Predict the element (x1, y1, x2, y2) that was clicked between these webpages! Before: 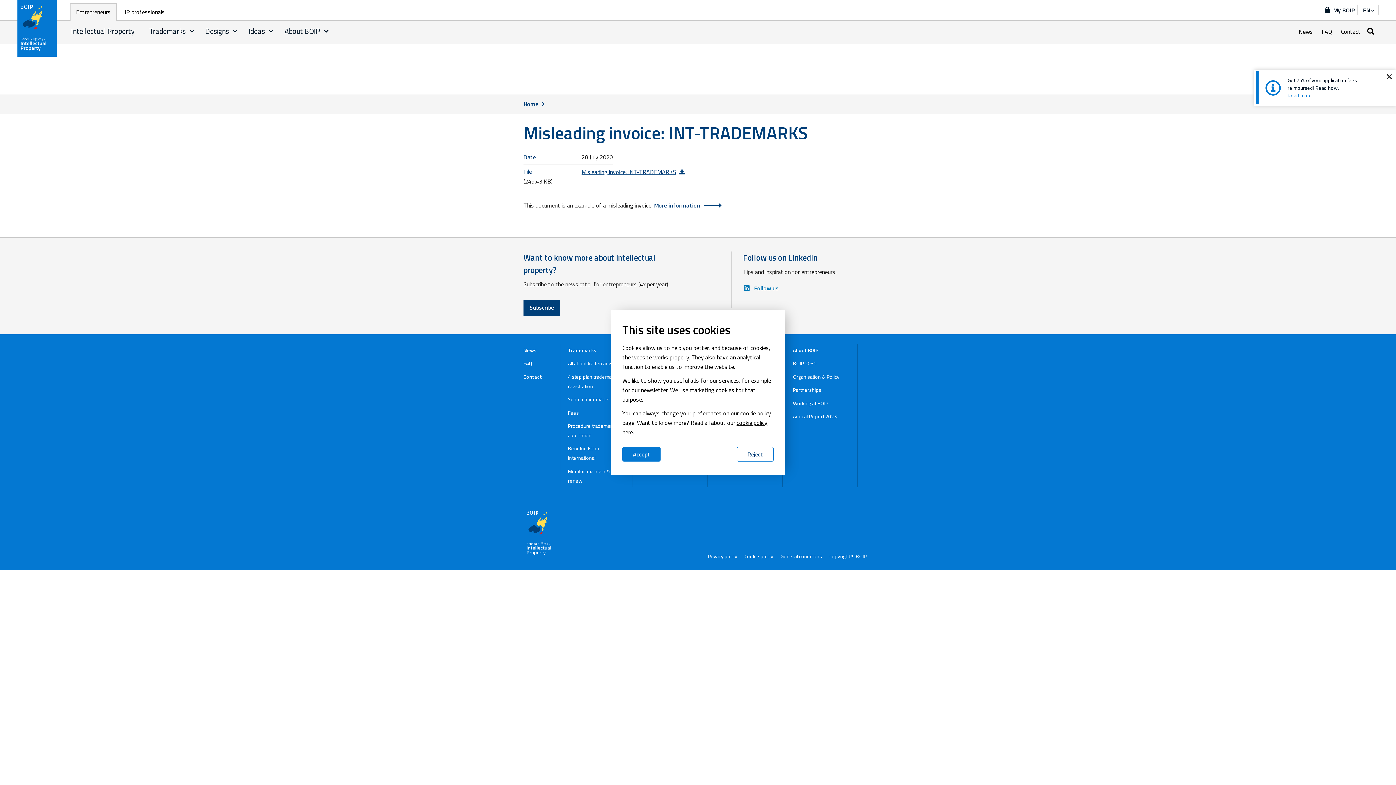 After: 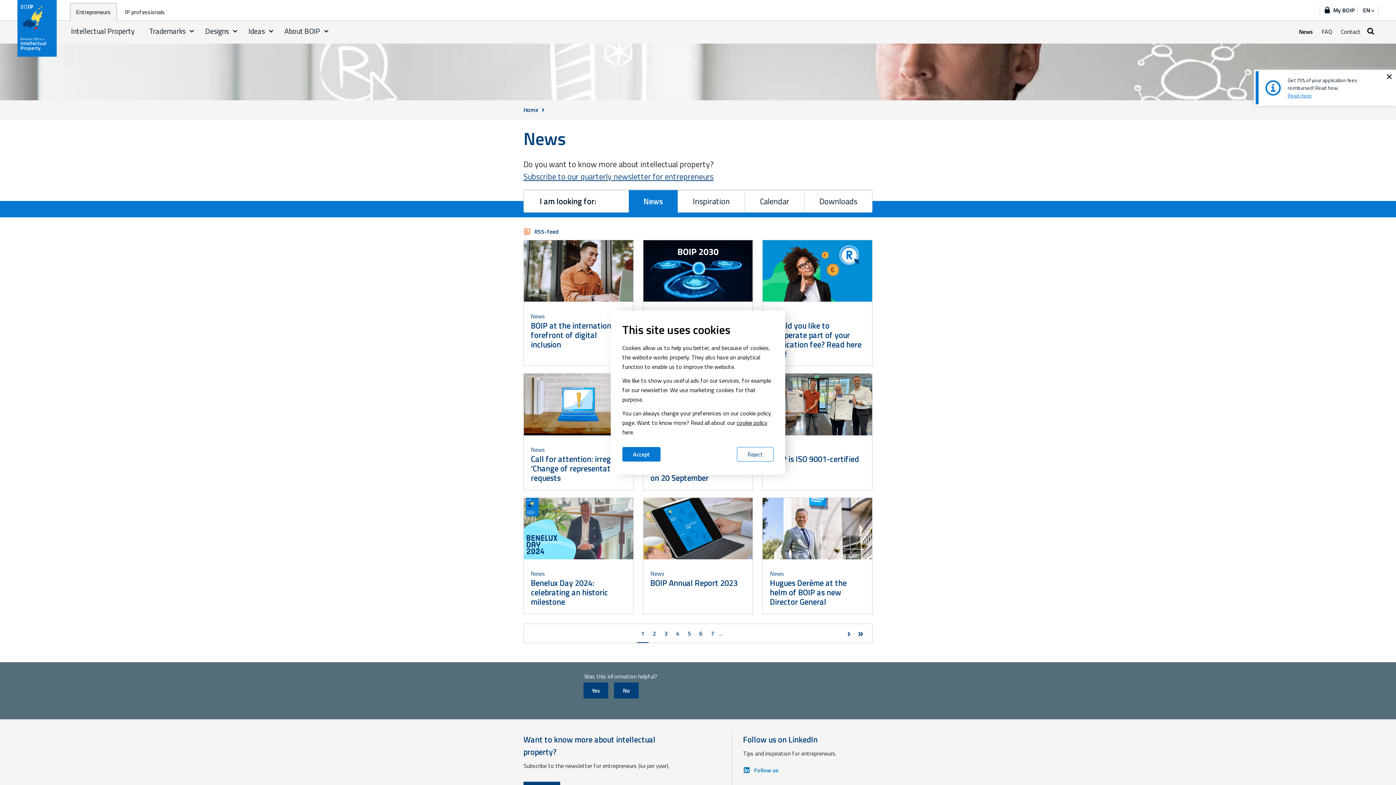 Action: bbox: (1299, 27, 1313, 35) label: News